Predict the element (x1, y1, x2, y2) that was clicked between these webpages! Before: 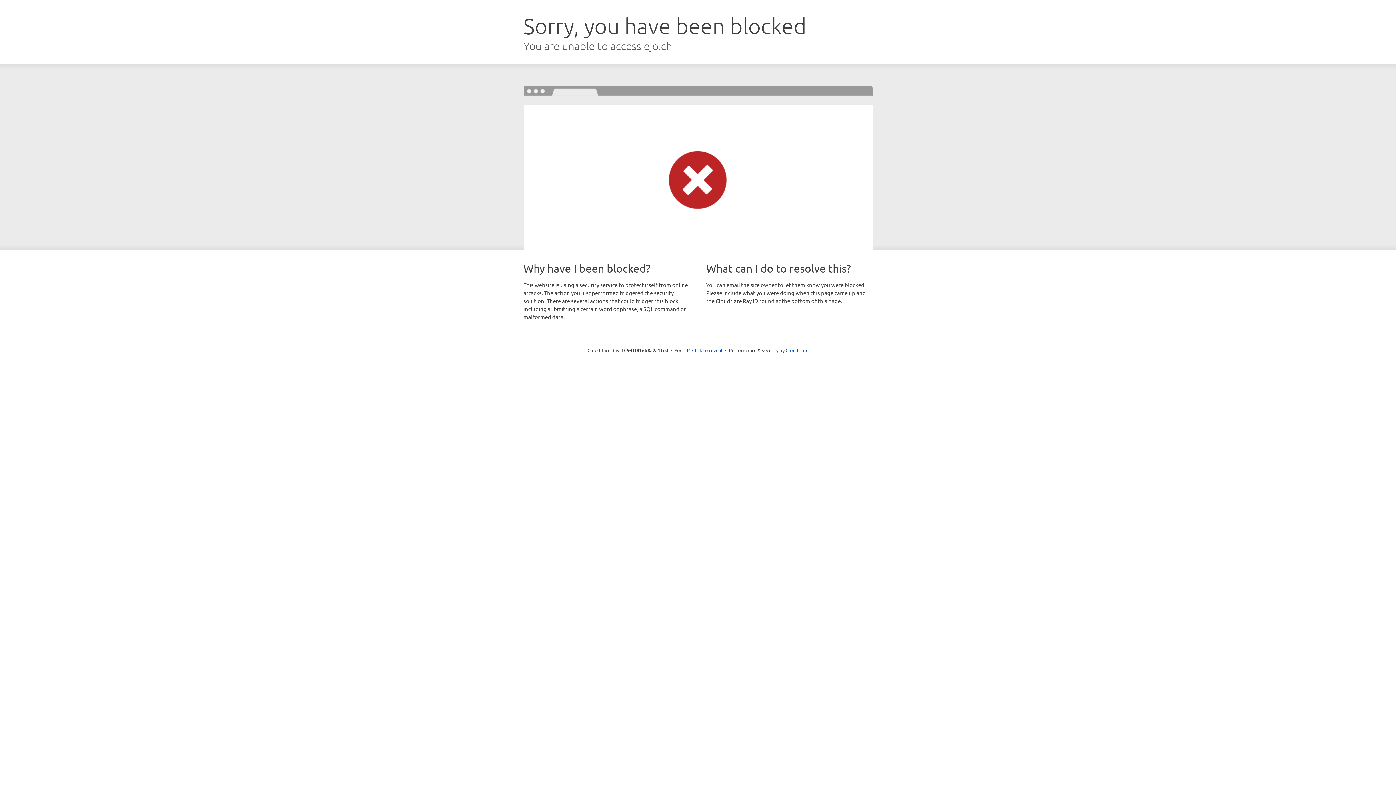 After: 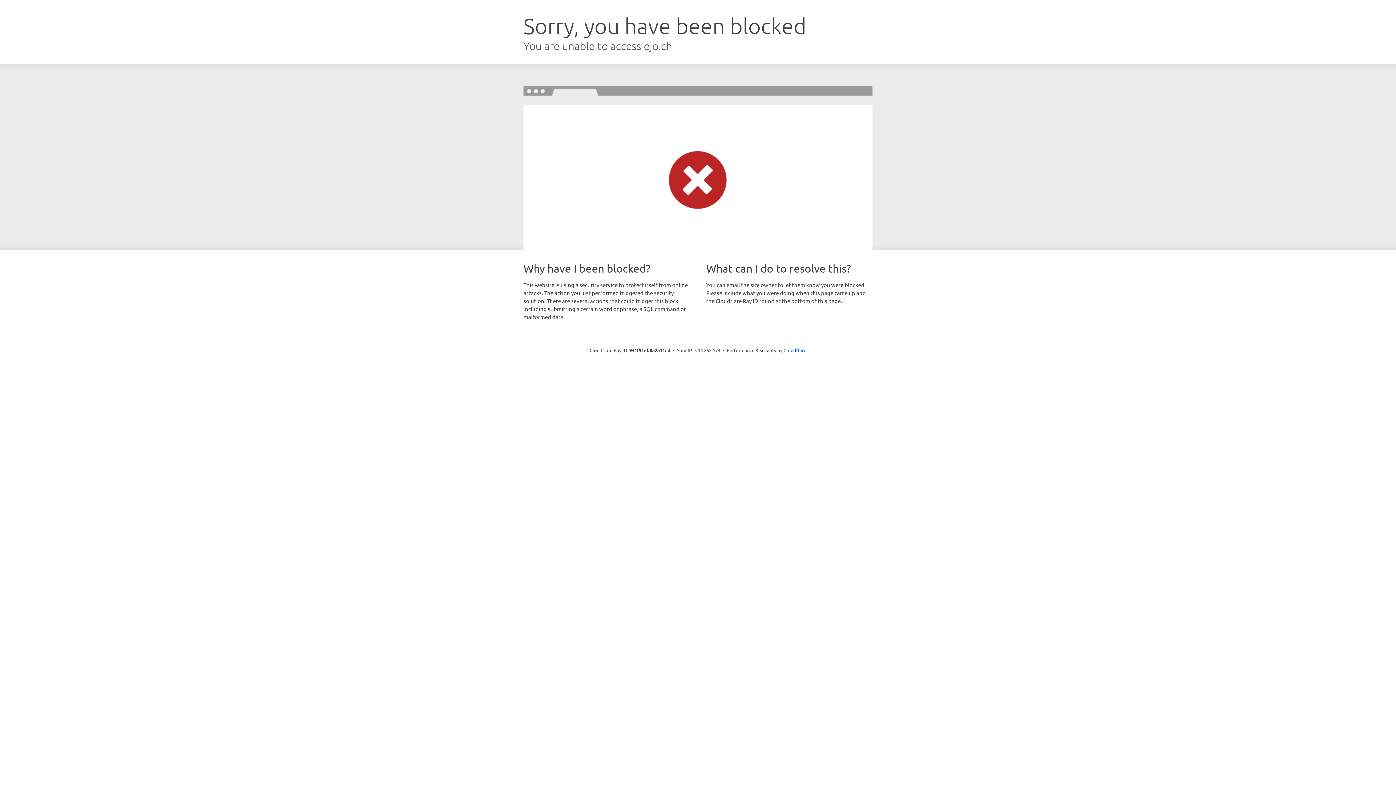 Action: label: Click to reveal bbox: (692, 346, 722, 353)